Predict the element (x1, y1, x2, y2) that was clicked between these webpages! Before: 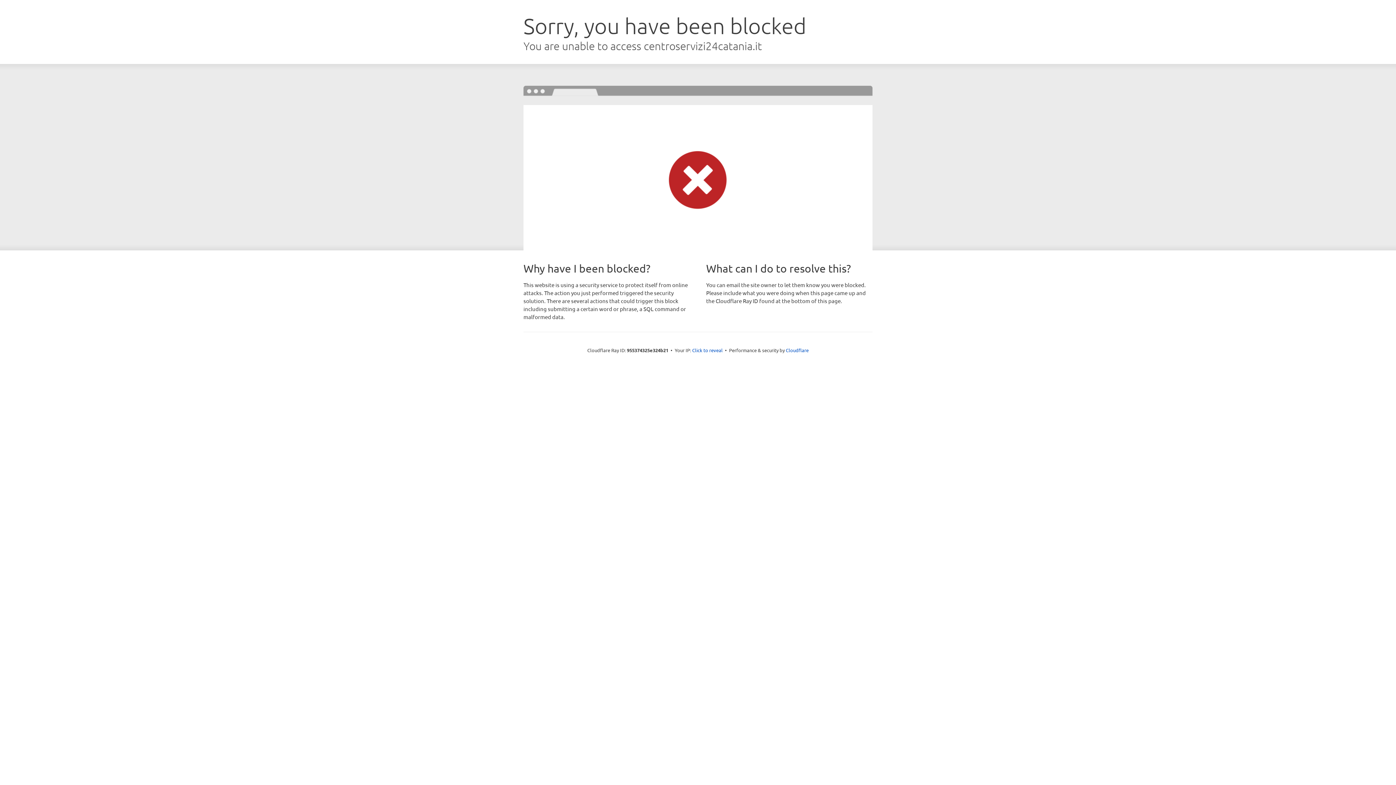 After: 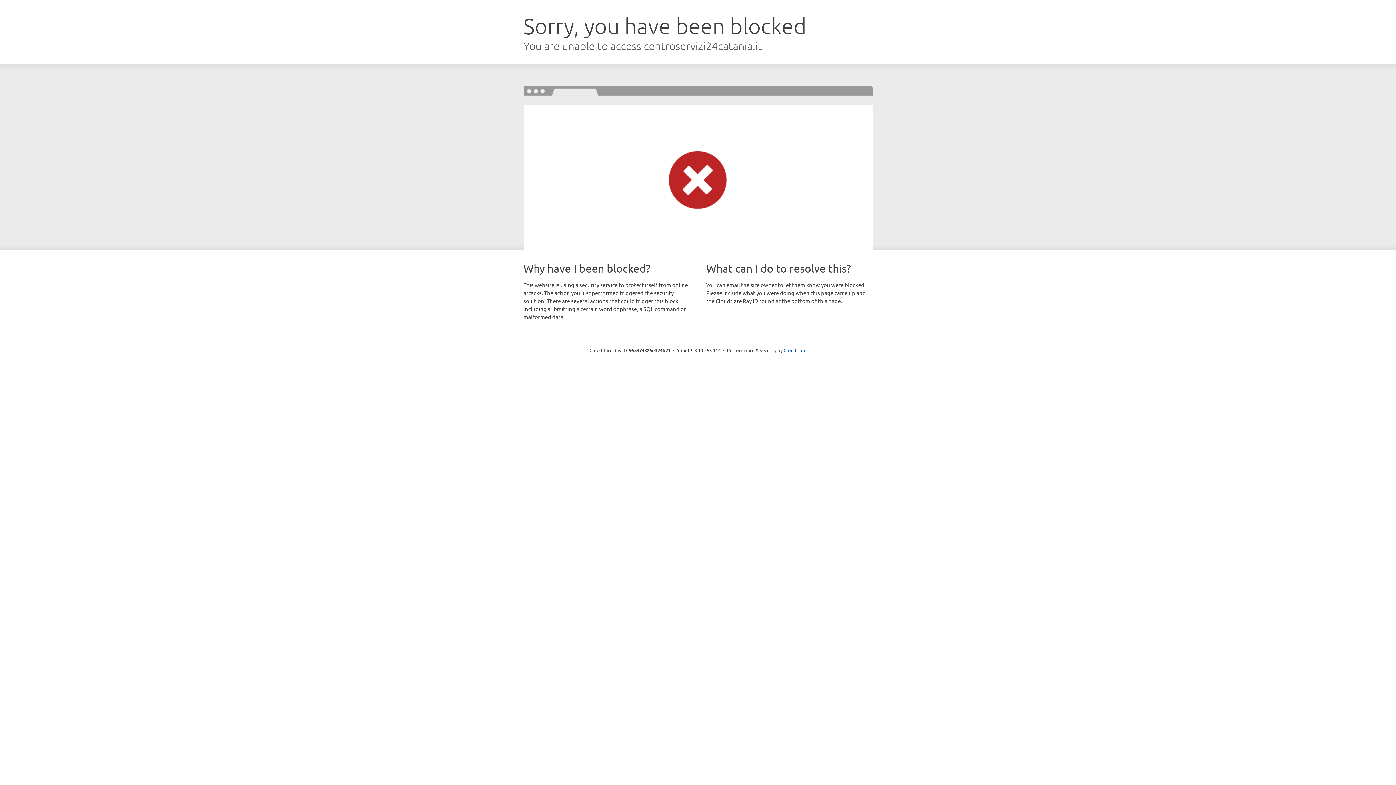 Action: bbox: (692, 346, 722, 353) label: Click to reveal